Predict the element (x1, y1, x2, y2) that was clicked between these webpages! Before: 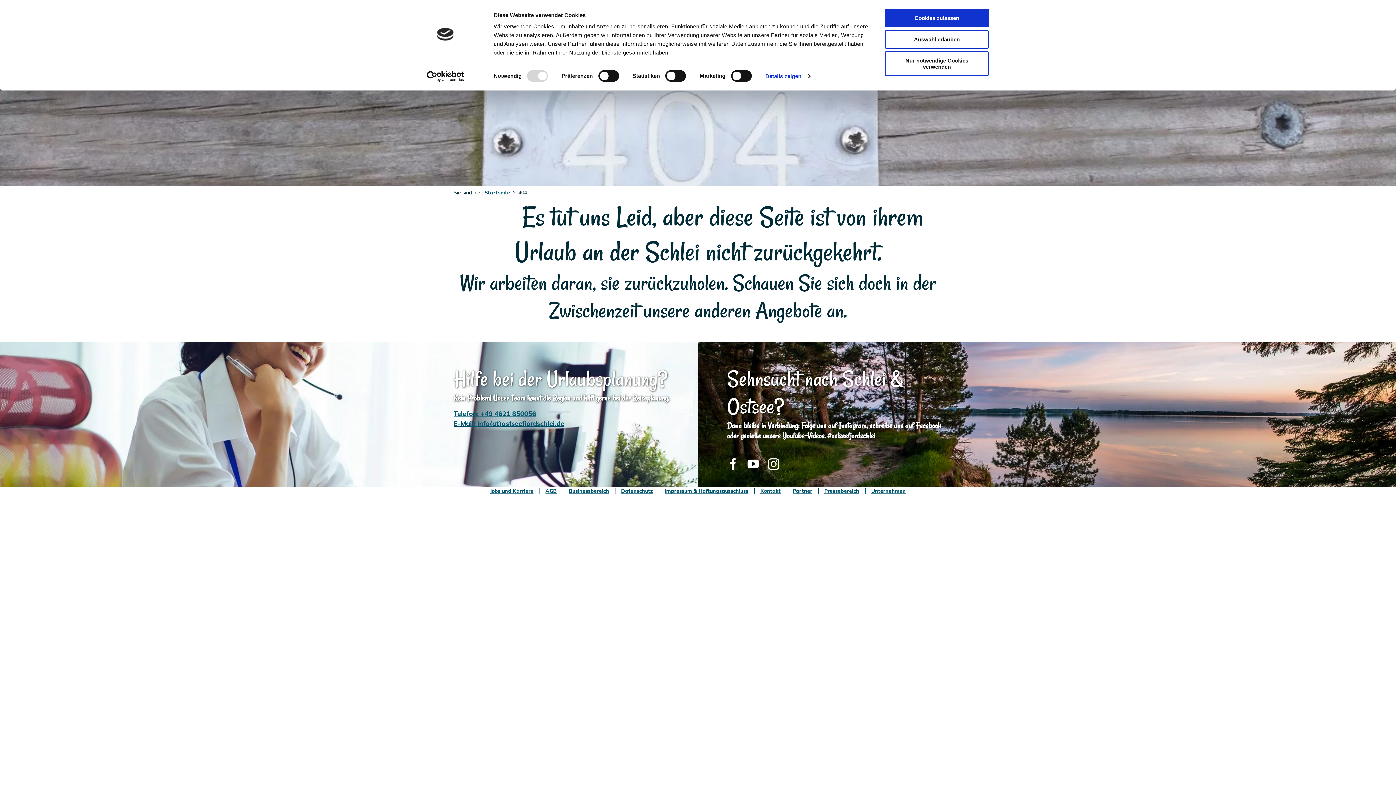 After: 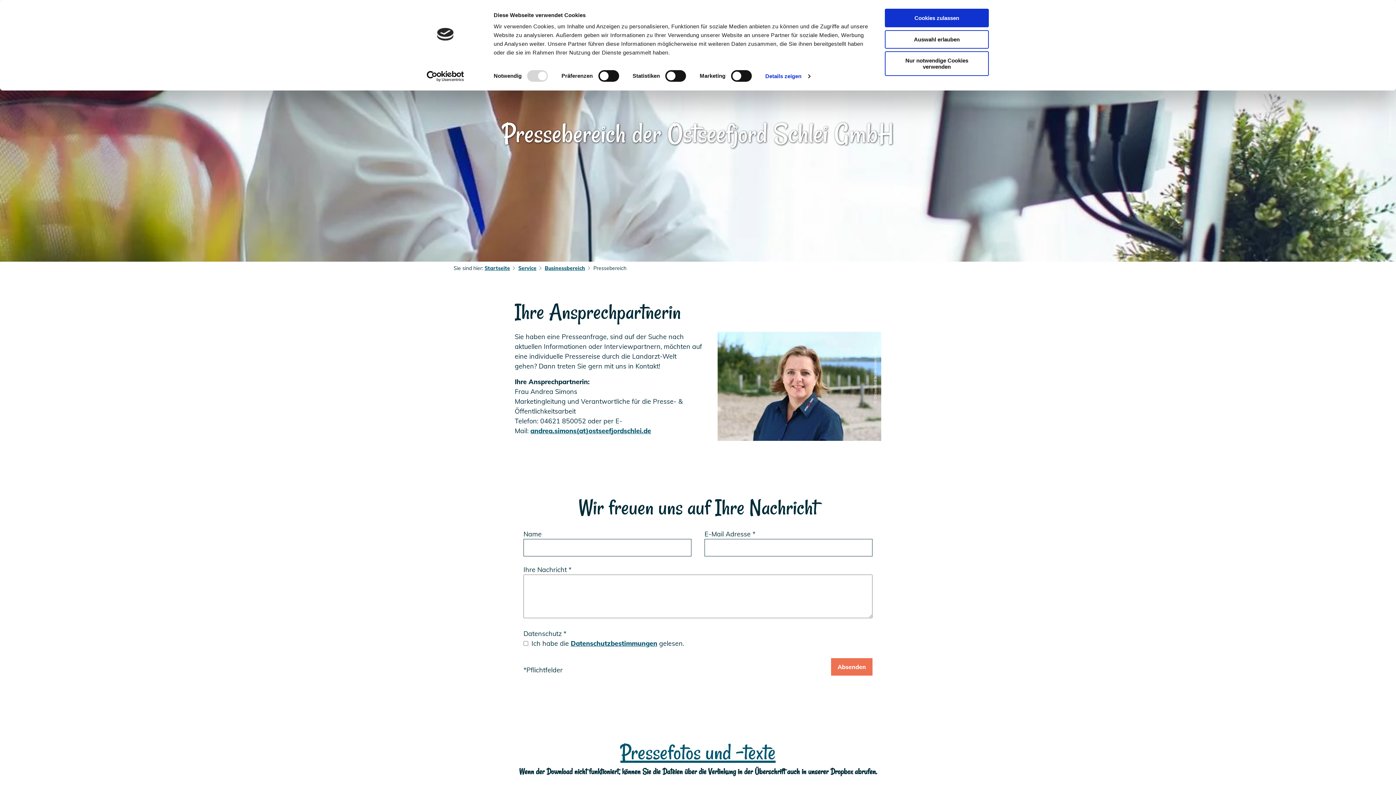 Action: label: Pressebereich bbox: (818, 488, 865, 494)